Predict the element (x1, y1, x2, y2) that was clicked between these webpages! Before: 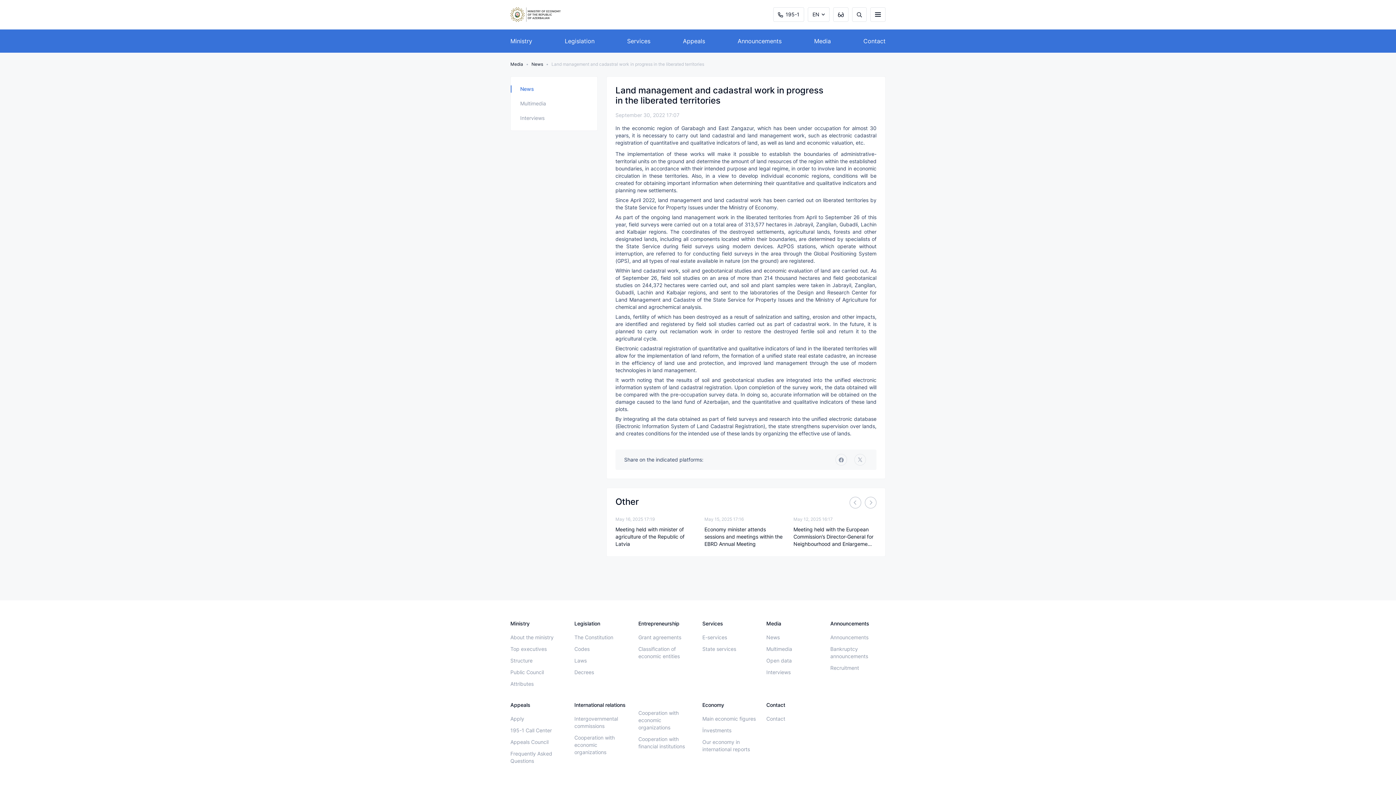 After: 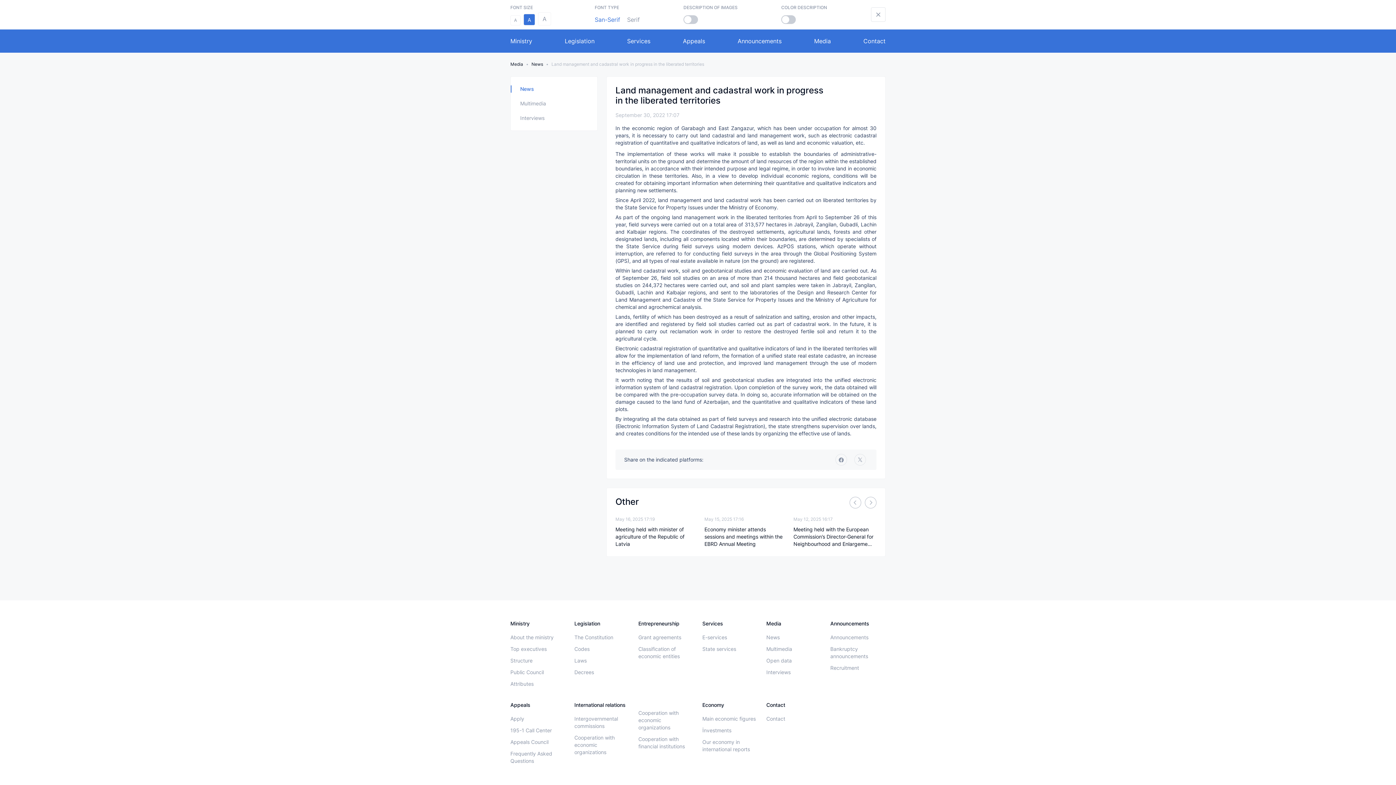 Action: bbox: (833, 7, 848, 21)